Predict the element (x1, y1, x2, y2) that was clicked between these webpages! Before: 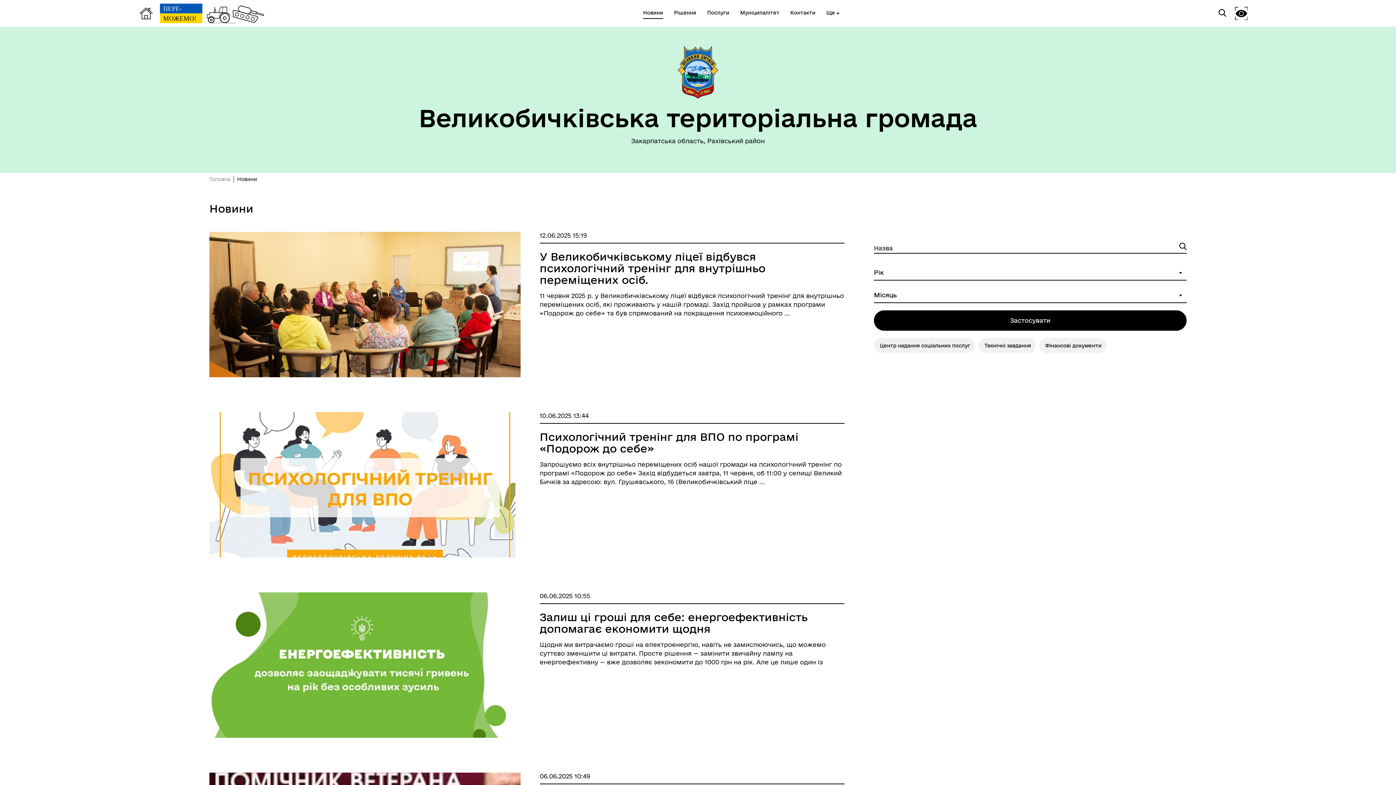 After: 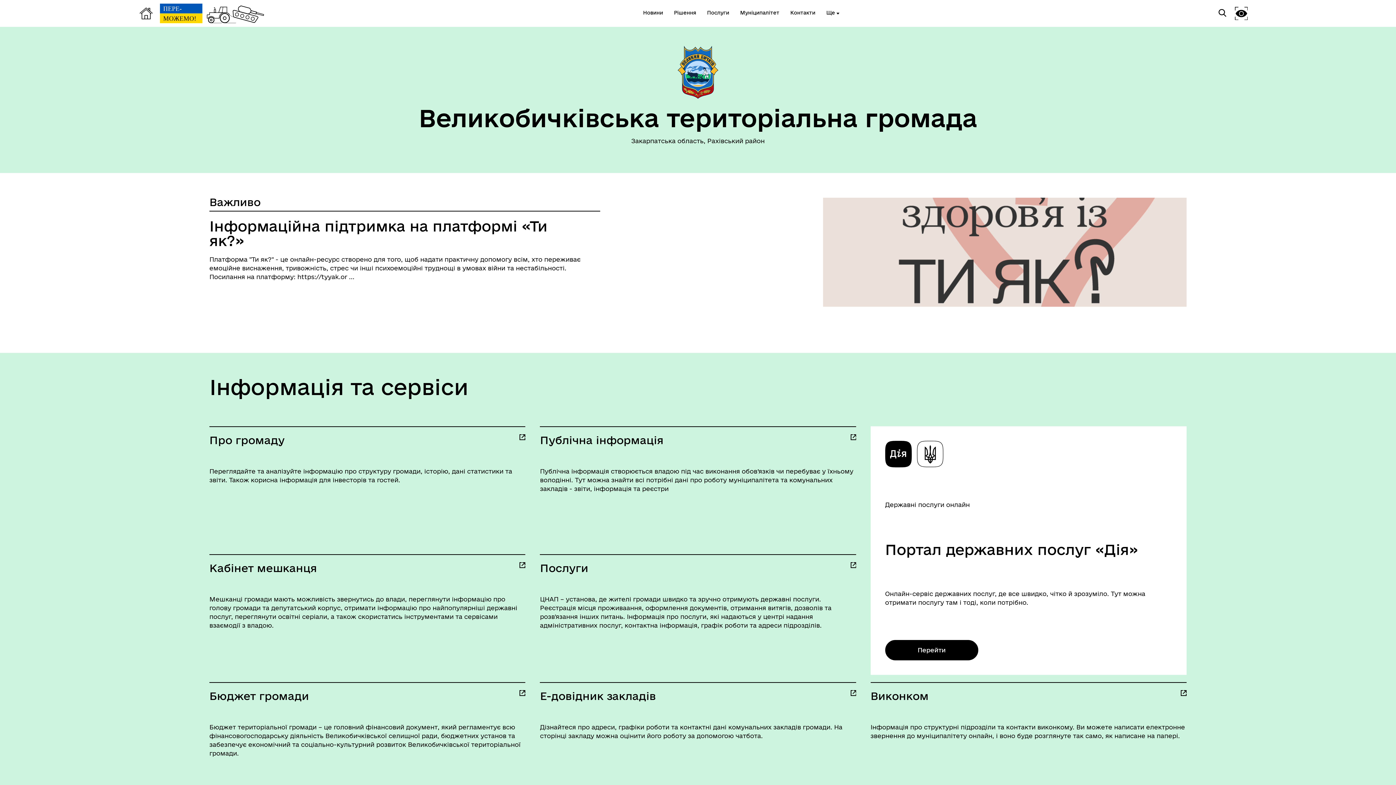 Action: bbox: (139, 7, 152, 19)